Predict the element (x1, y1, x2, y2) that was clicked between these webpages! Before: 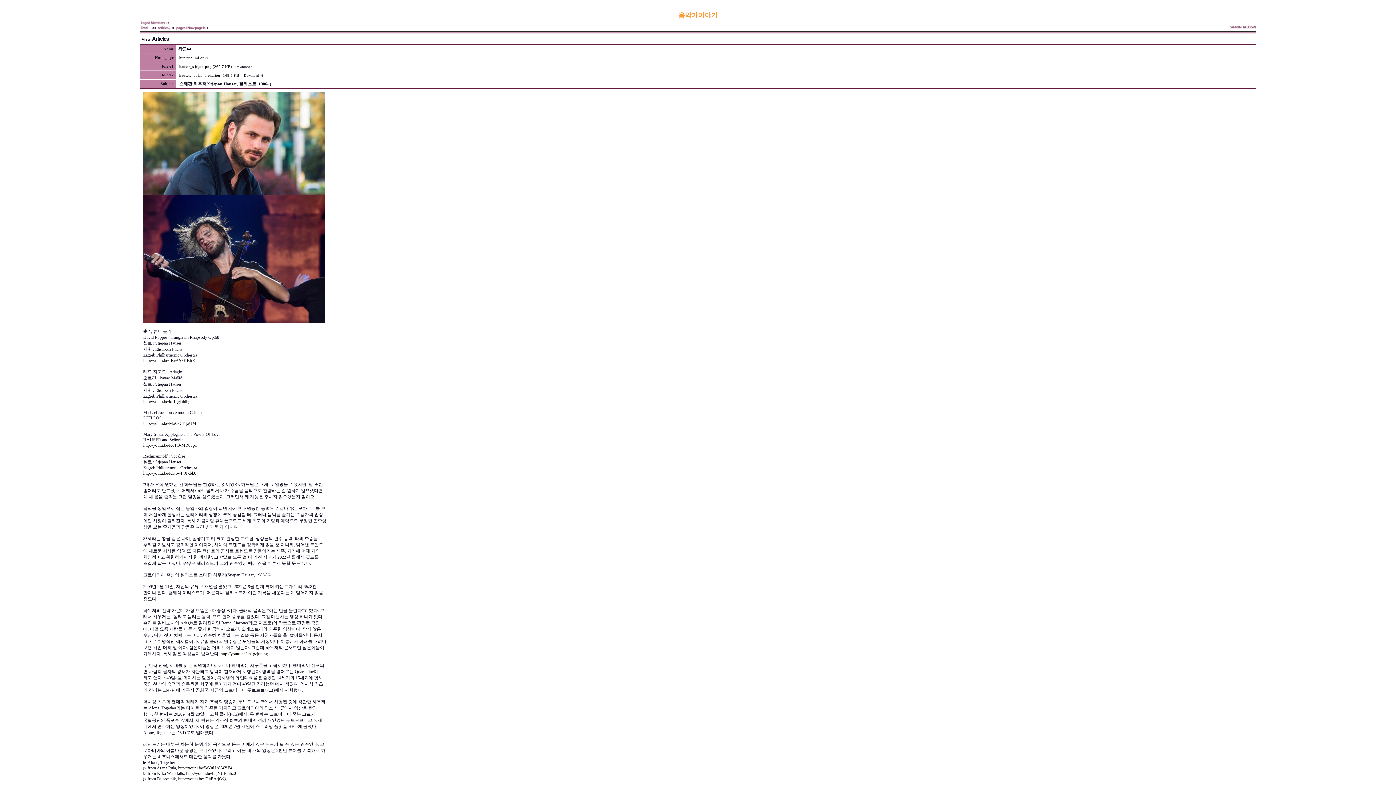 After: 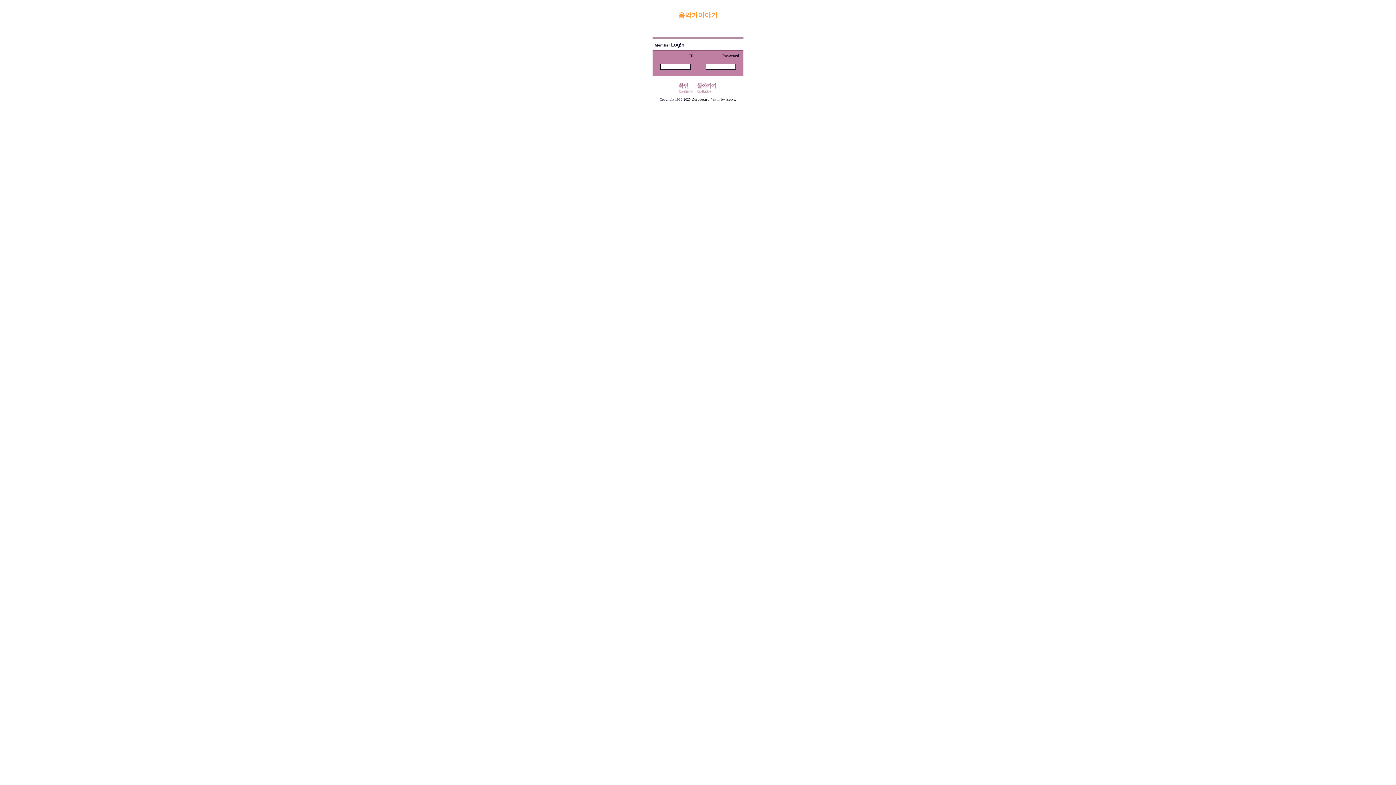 Action: bbox: (1243, 25, 1256, 30)